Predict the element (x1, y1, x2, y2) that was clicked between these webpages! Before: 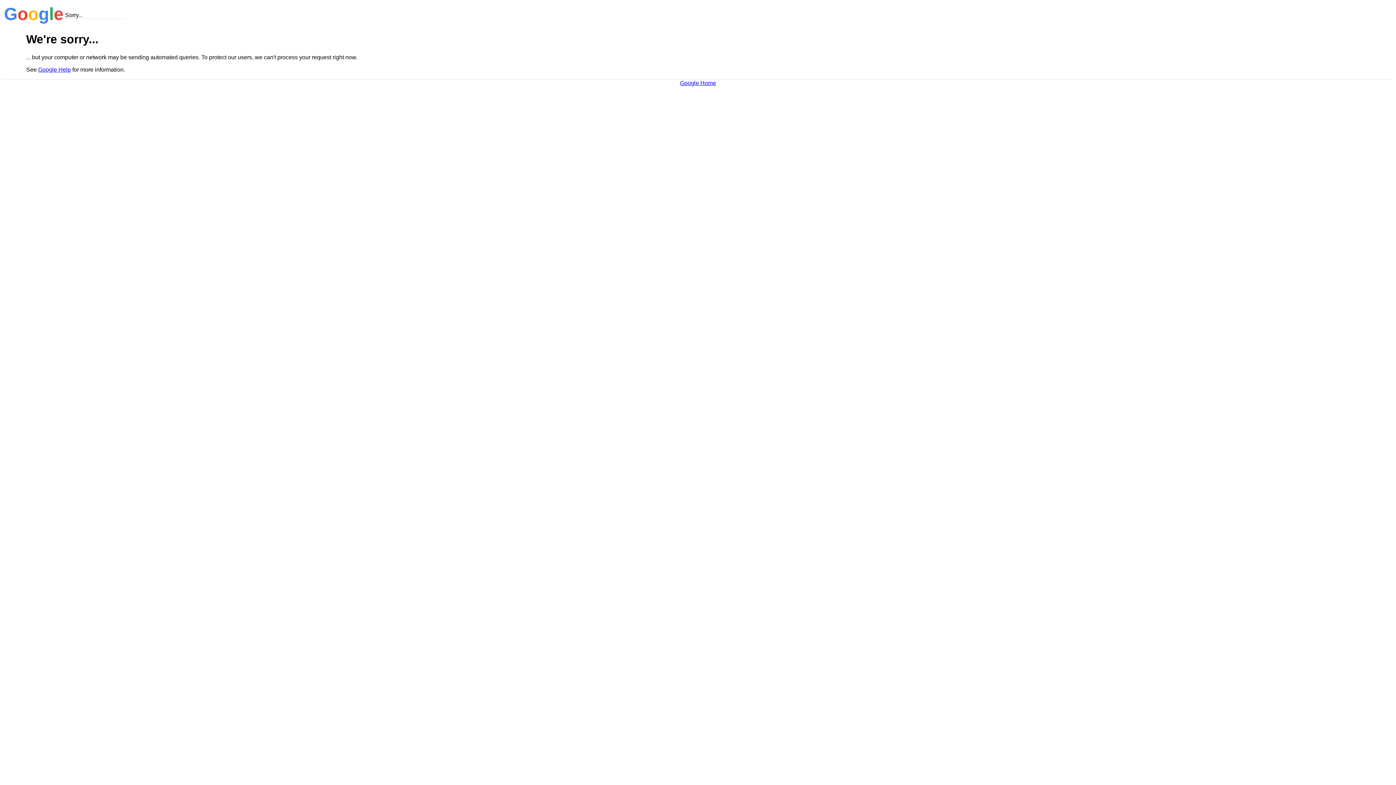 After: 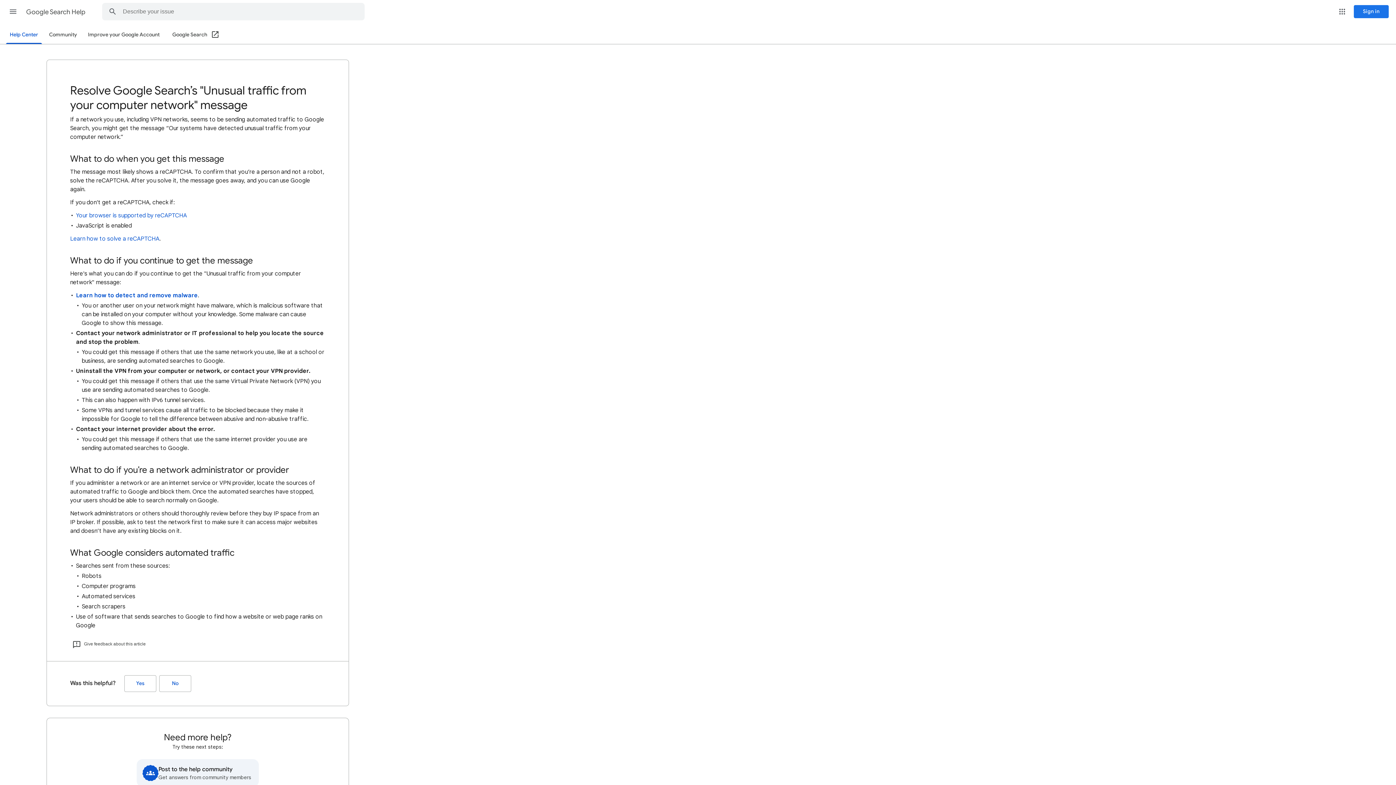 Action: label: Google Help bbox: (38, 66, 70, 72)